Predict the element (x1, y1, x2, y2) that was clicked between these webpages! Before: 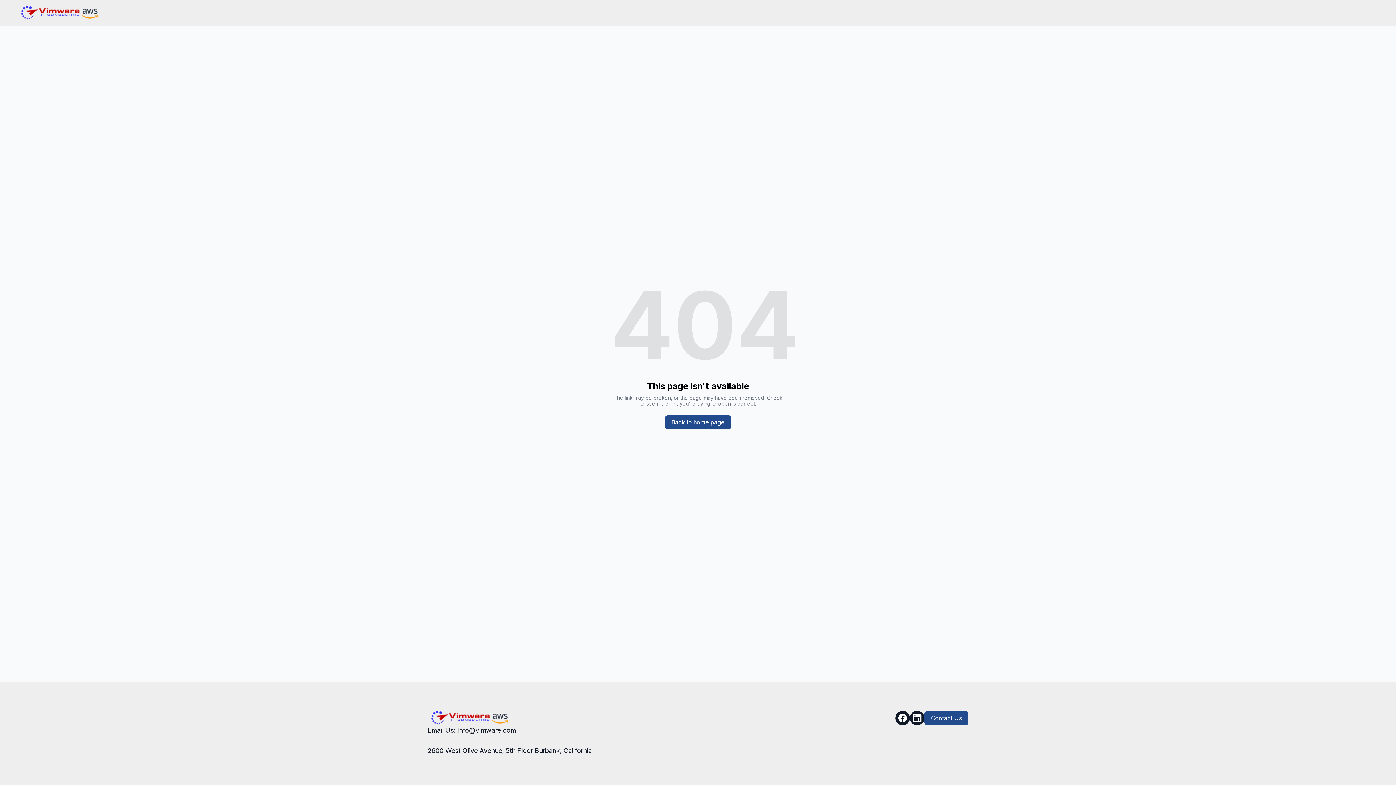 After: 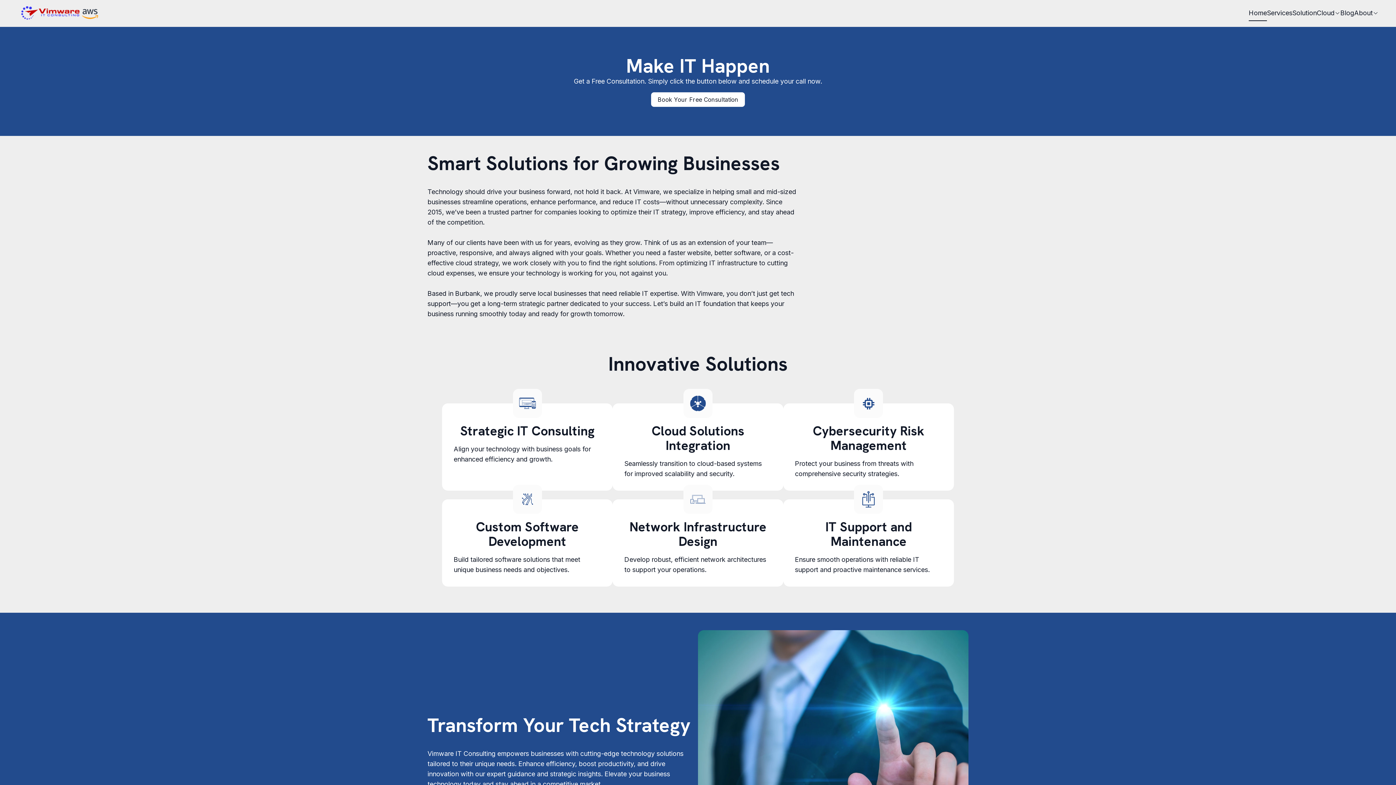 Action: bbox: (17, 5, 518, 20)